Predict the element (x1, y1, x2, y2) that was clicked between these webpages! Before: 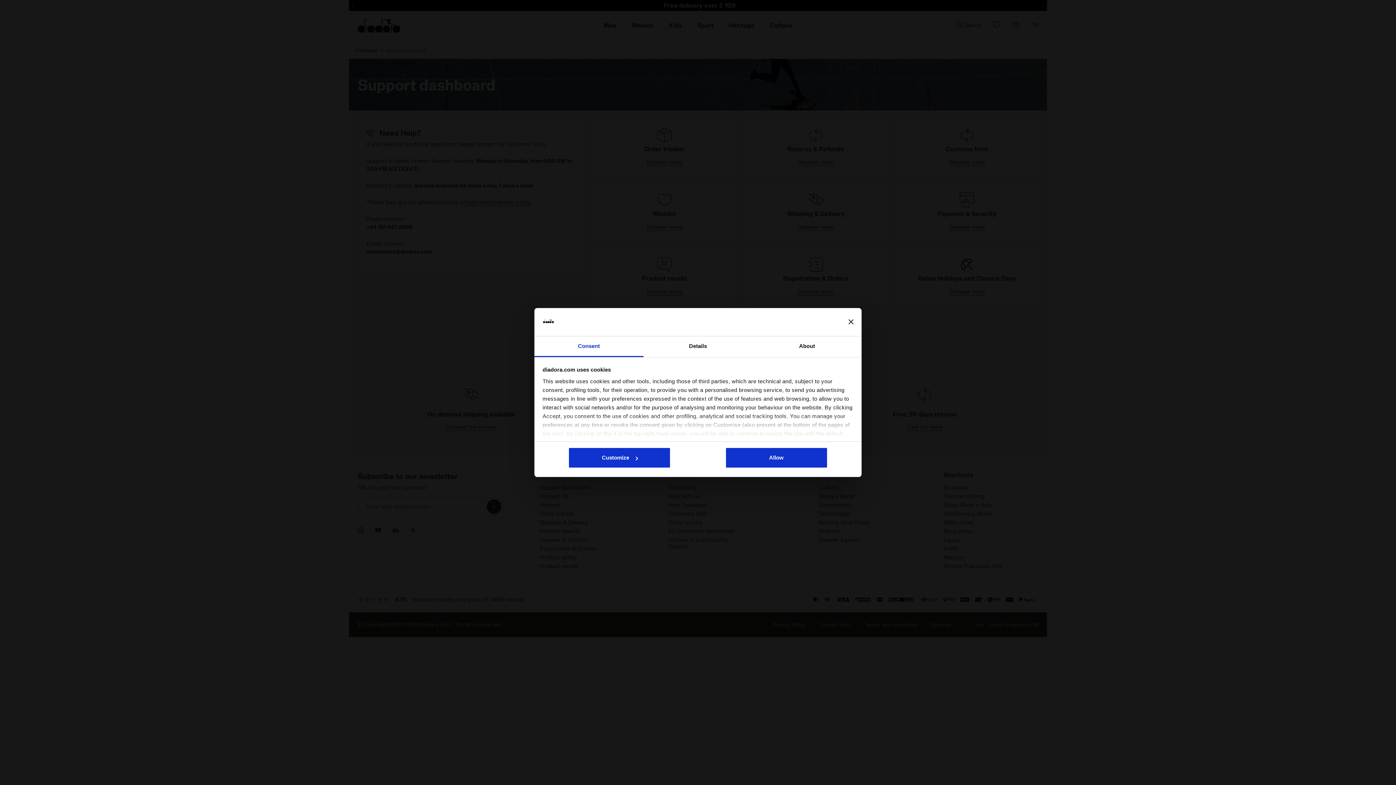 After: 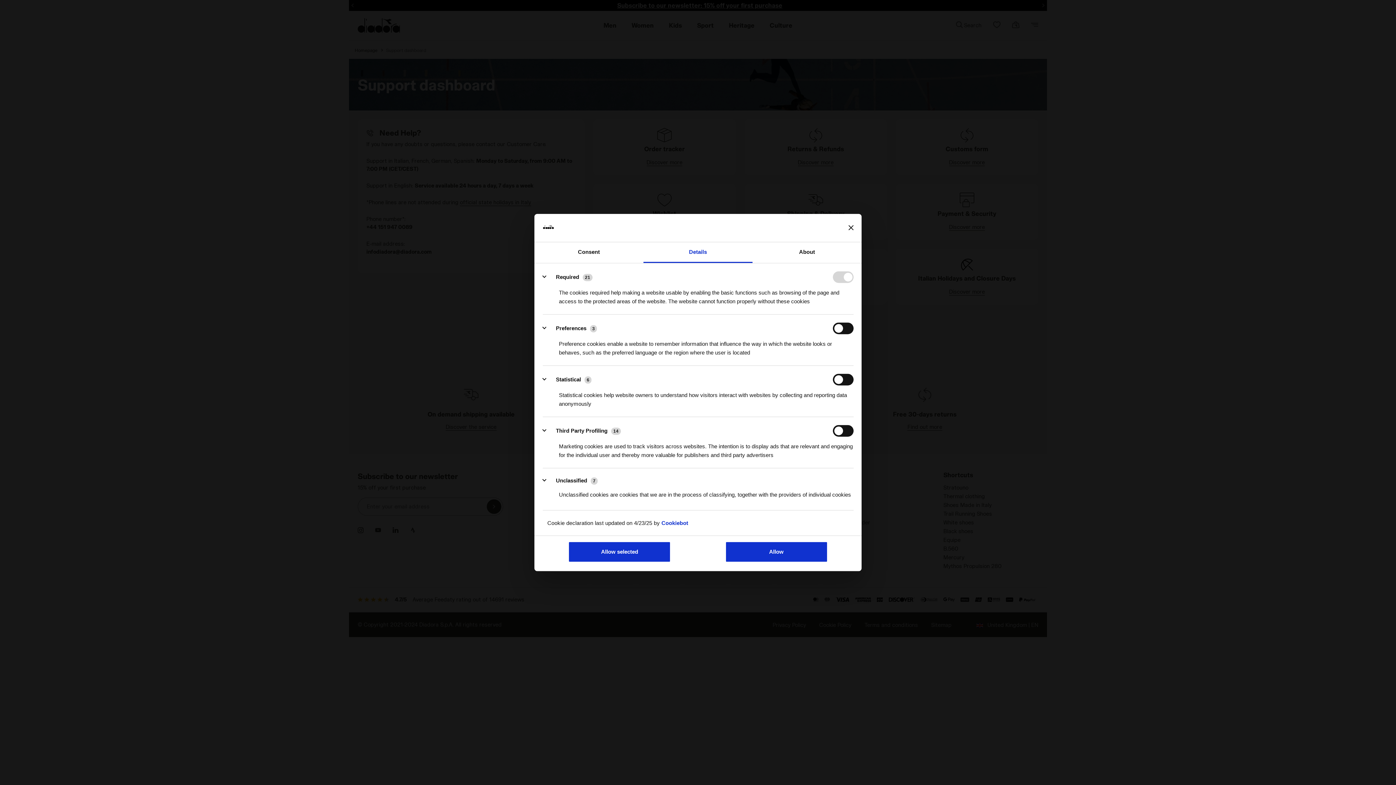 Action: label: Customize bbox: (568, 447, 671, 468)